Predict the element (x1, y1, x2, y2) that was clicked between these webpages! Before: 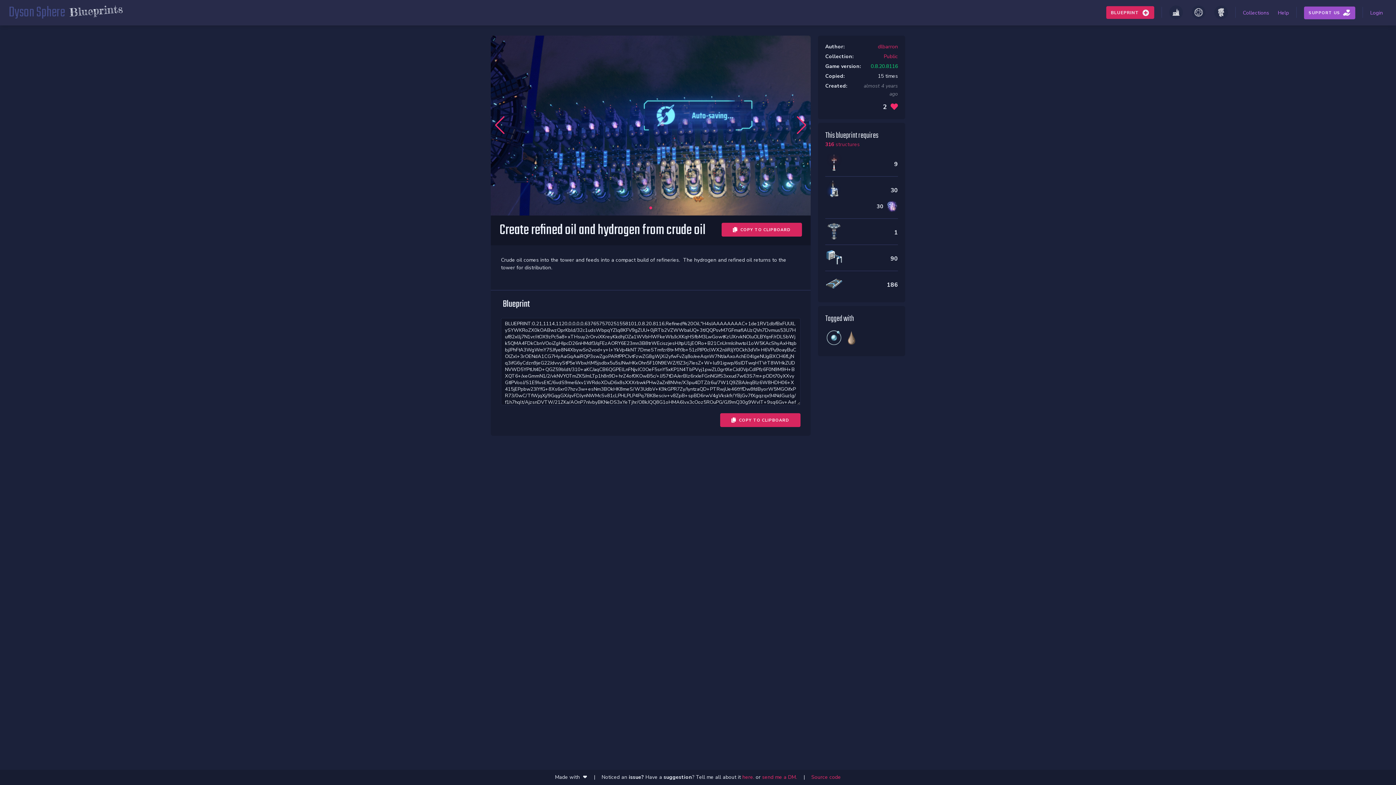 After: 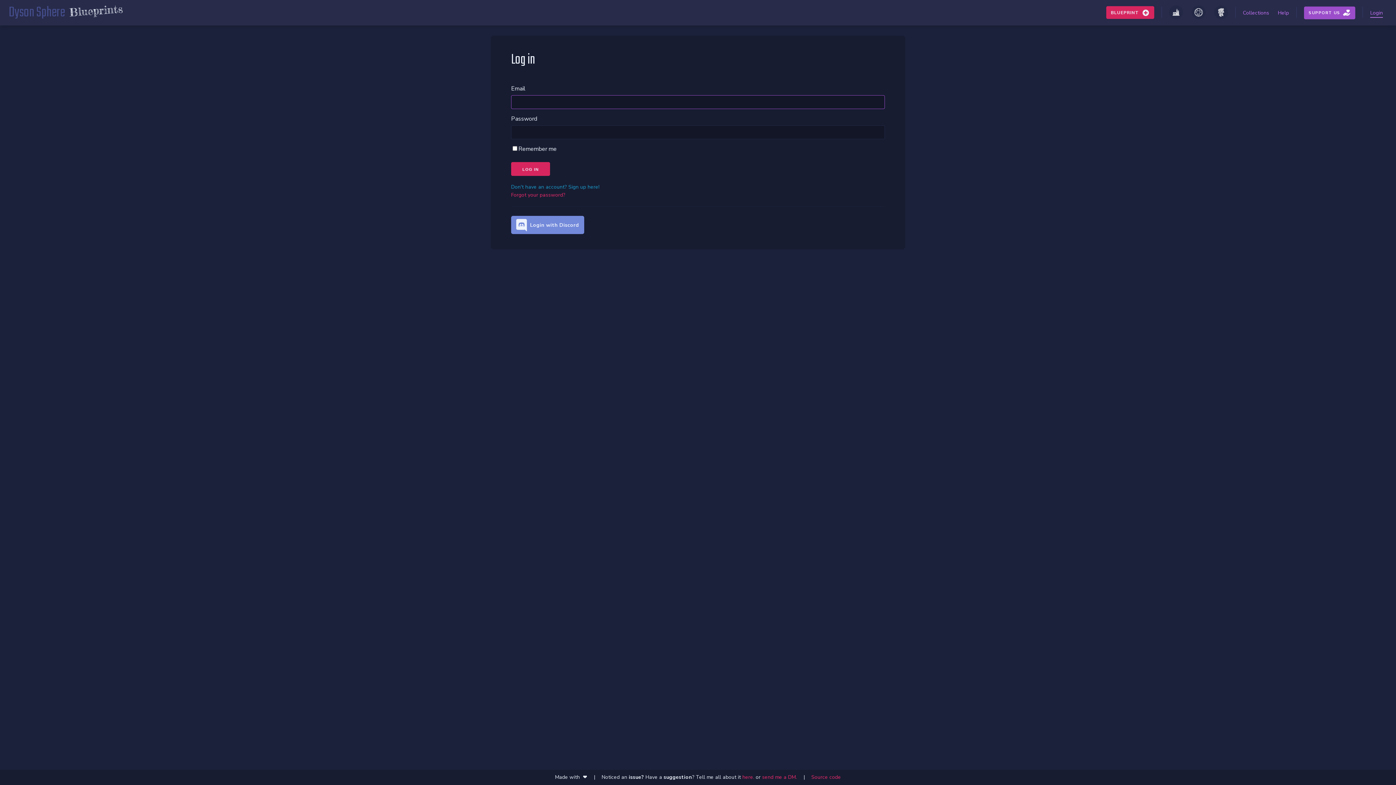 Action: label: Login bbox: (1370, 9, 1383, 17)